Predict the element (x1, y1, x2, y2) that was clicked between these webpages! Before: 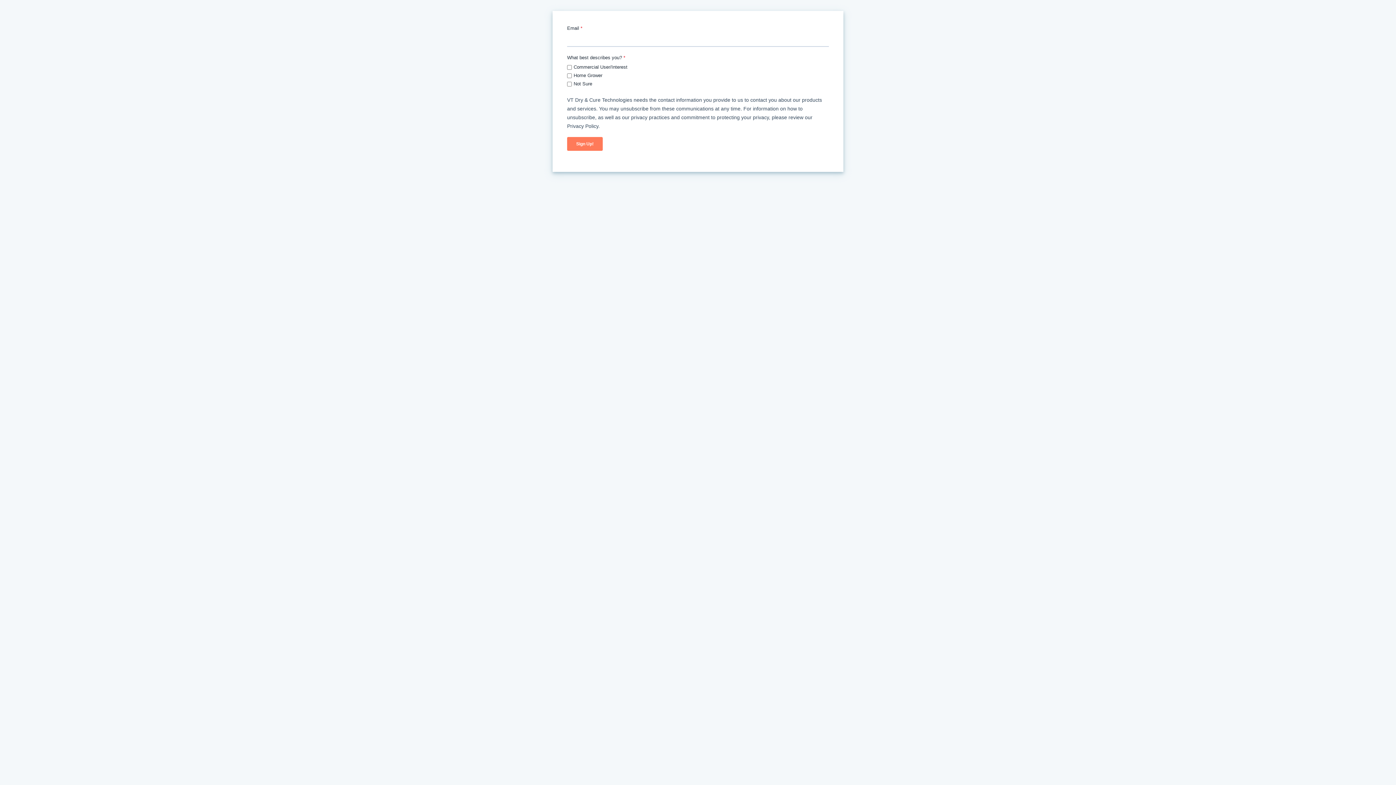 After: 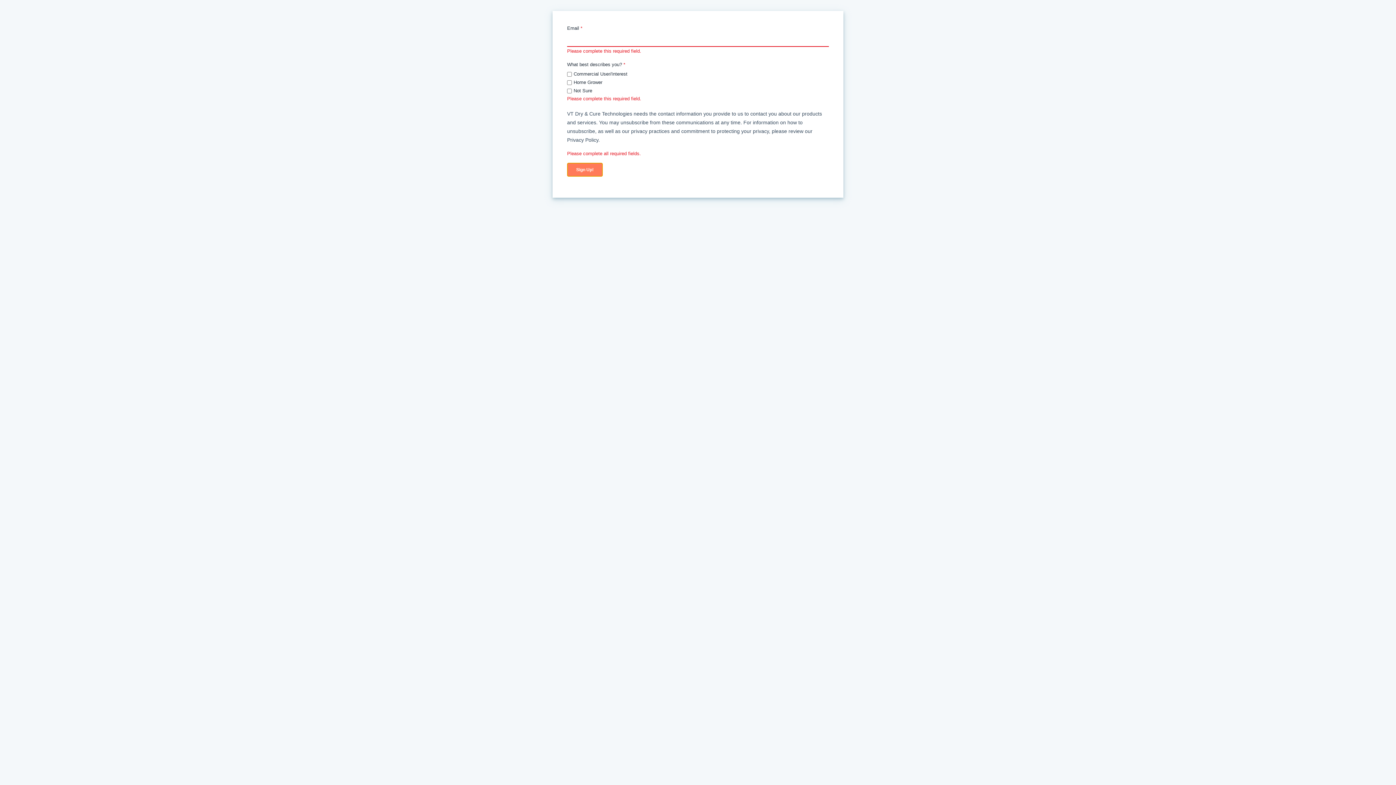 Action: bbox: (567, 137, 602, 150) label: Sign Up!